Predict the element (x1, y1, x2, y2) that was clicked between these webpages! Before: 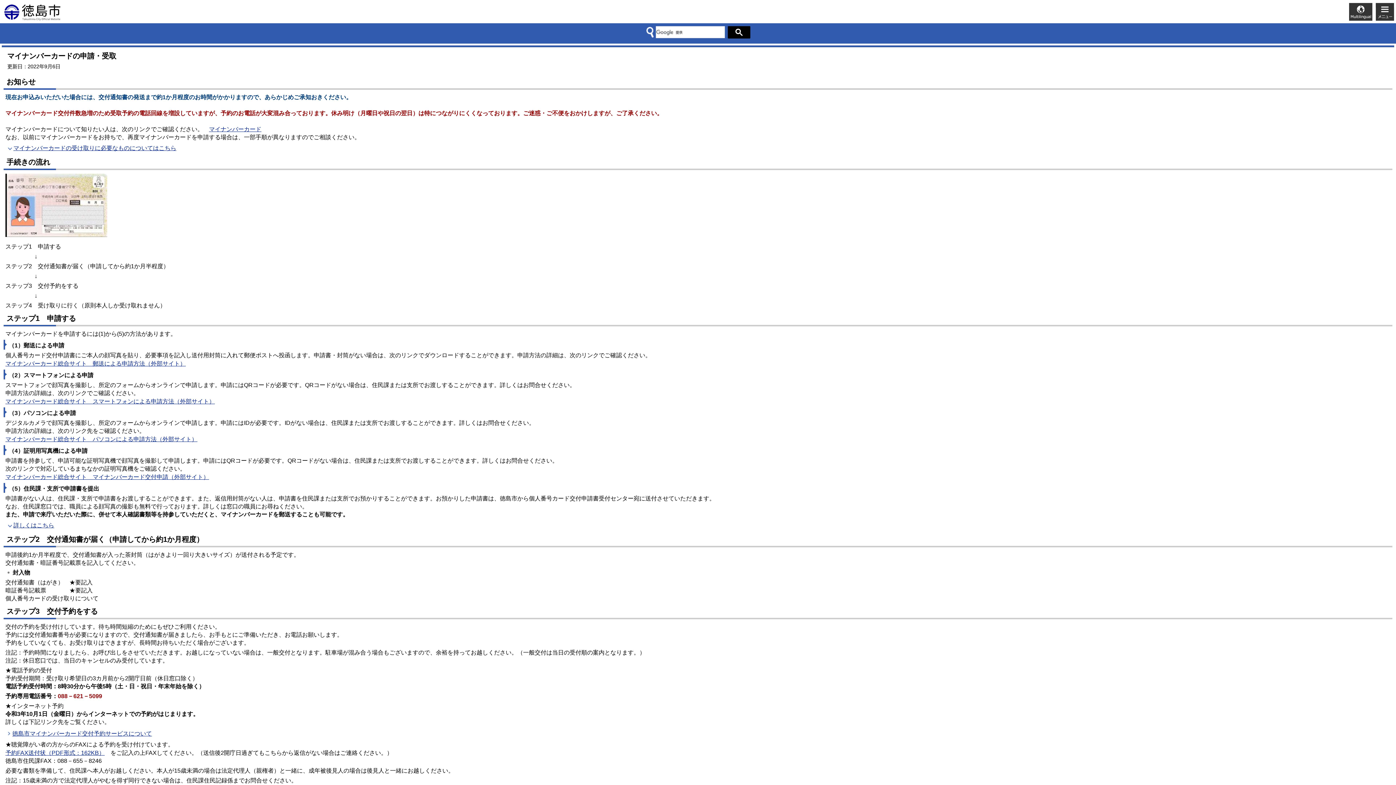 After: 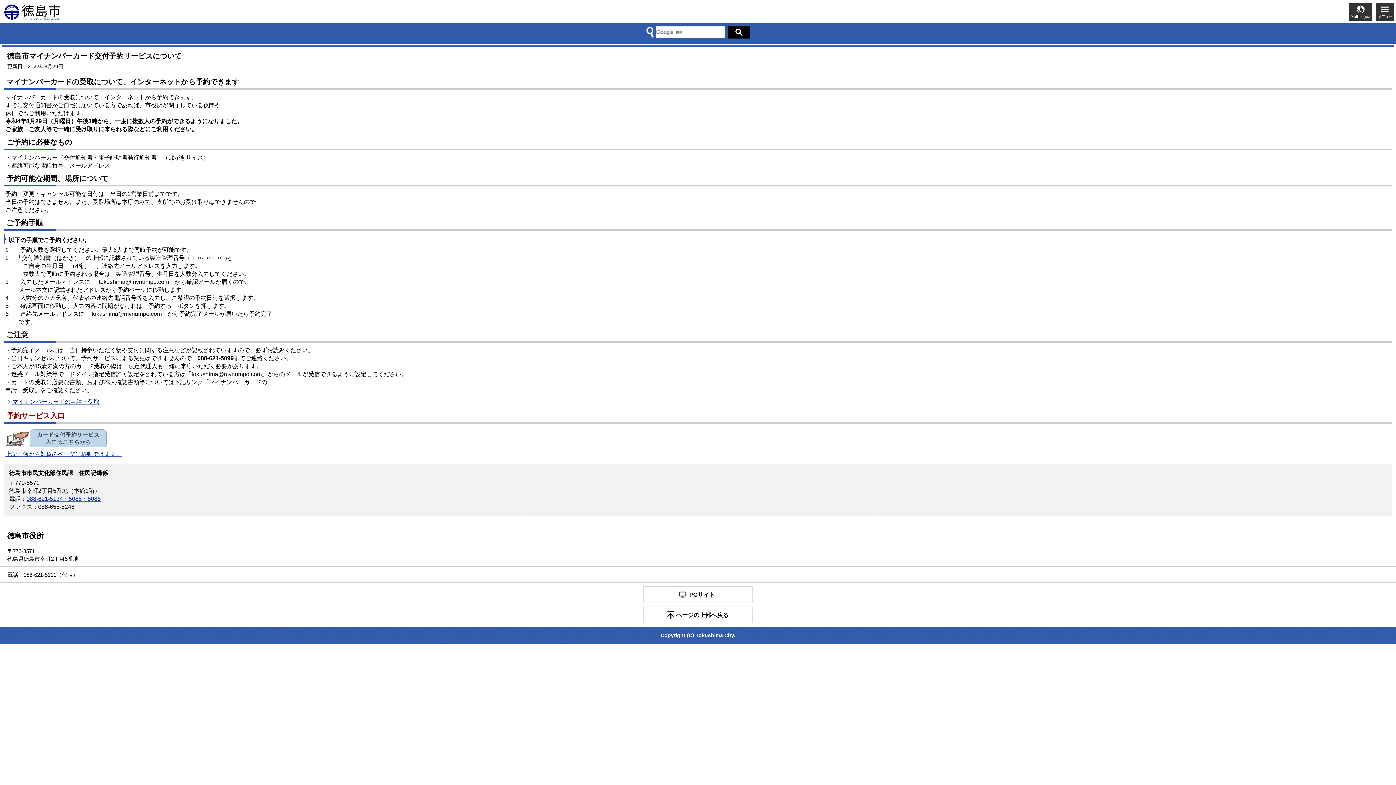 Action: label: 徳島市マイナンバーカード交付予約サービスについて bbox: (12, 730, 152, 737)